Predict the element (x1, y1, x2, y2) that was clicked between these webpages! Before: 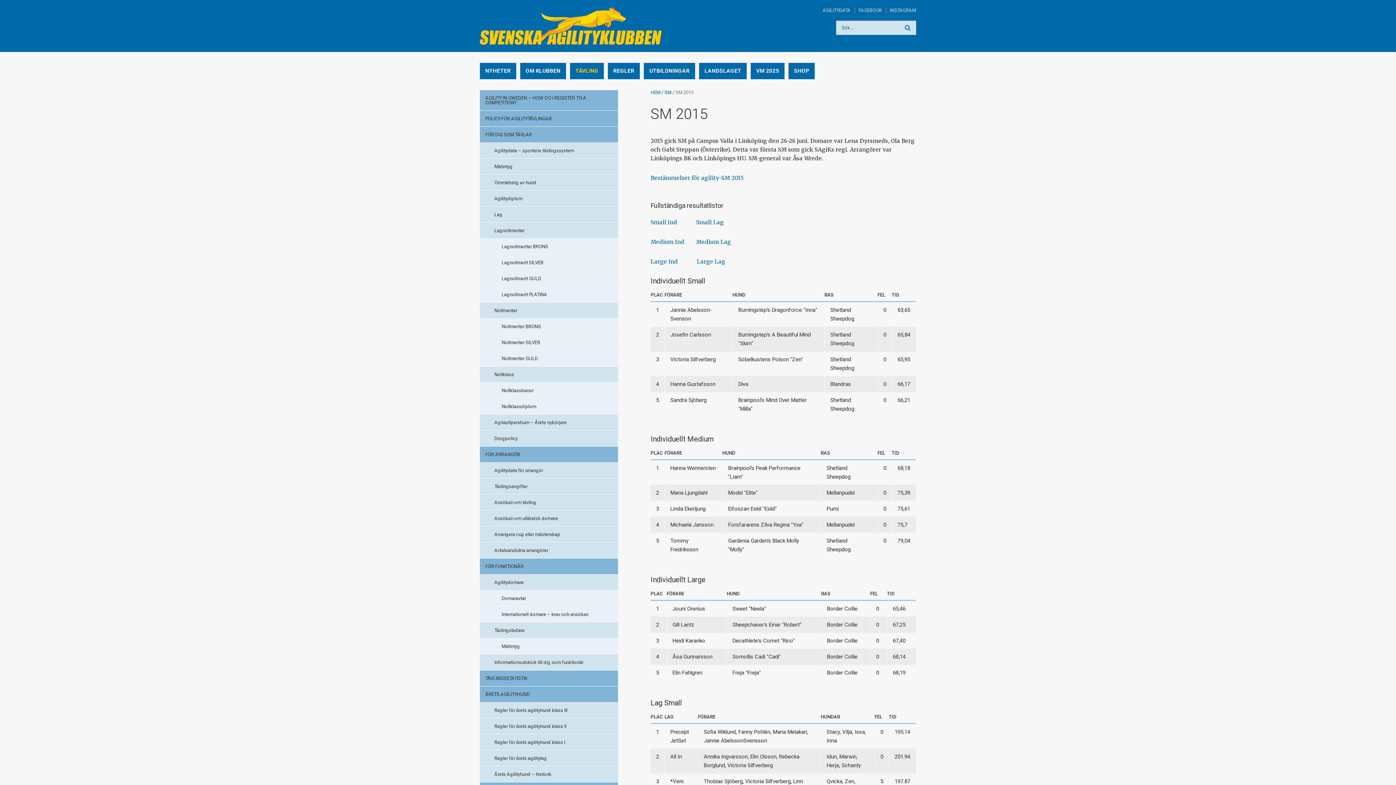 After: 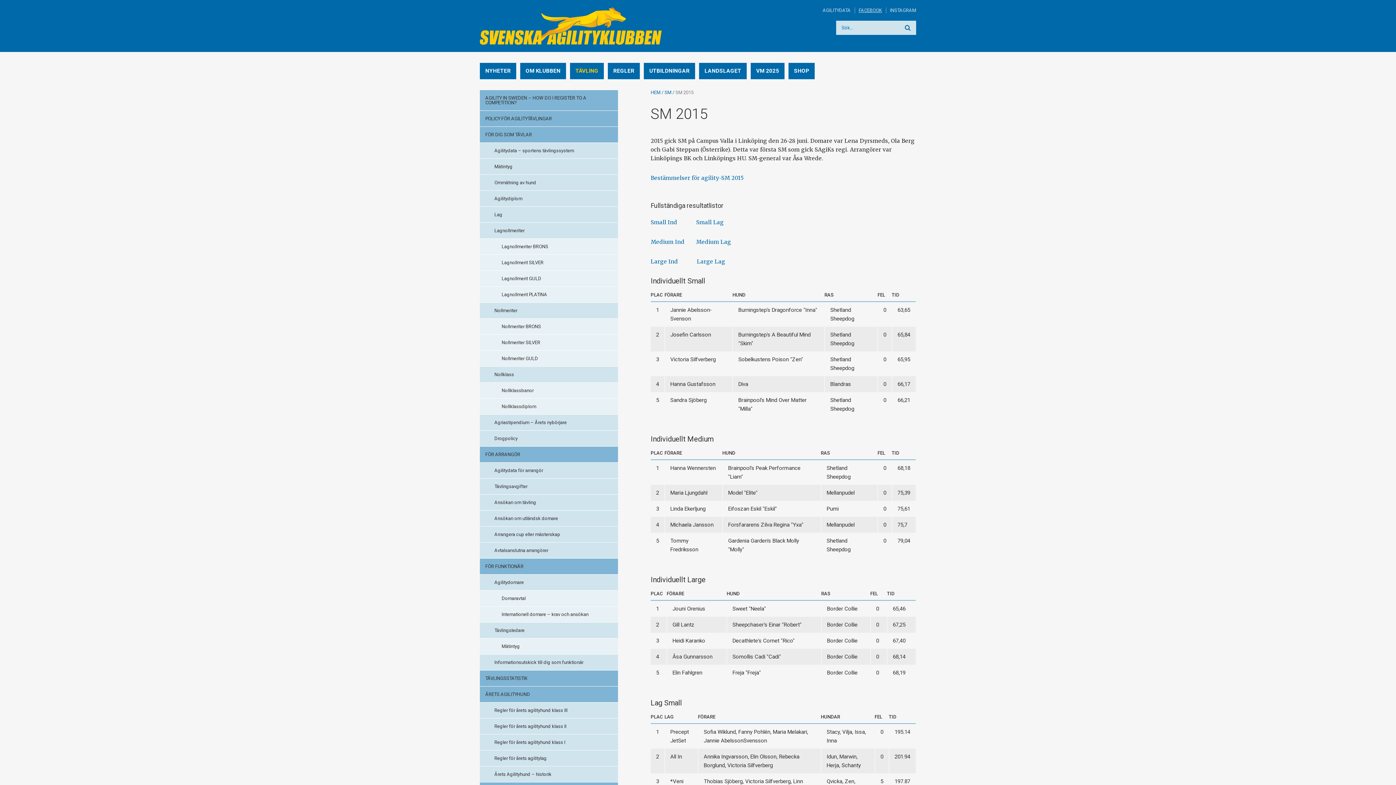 Action: label: FACEBOOK bbox: (858, 7, 882, 13)